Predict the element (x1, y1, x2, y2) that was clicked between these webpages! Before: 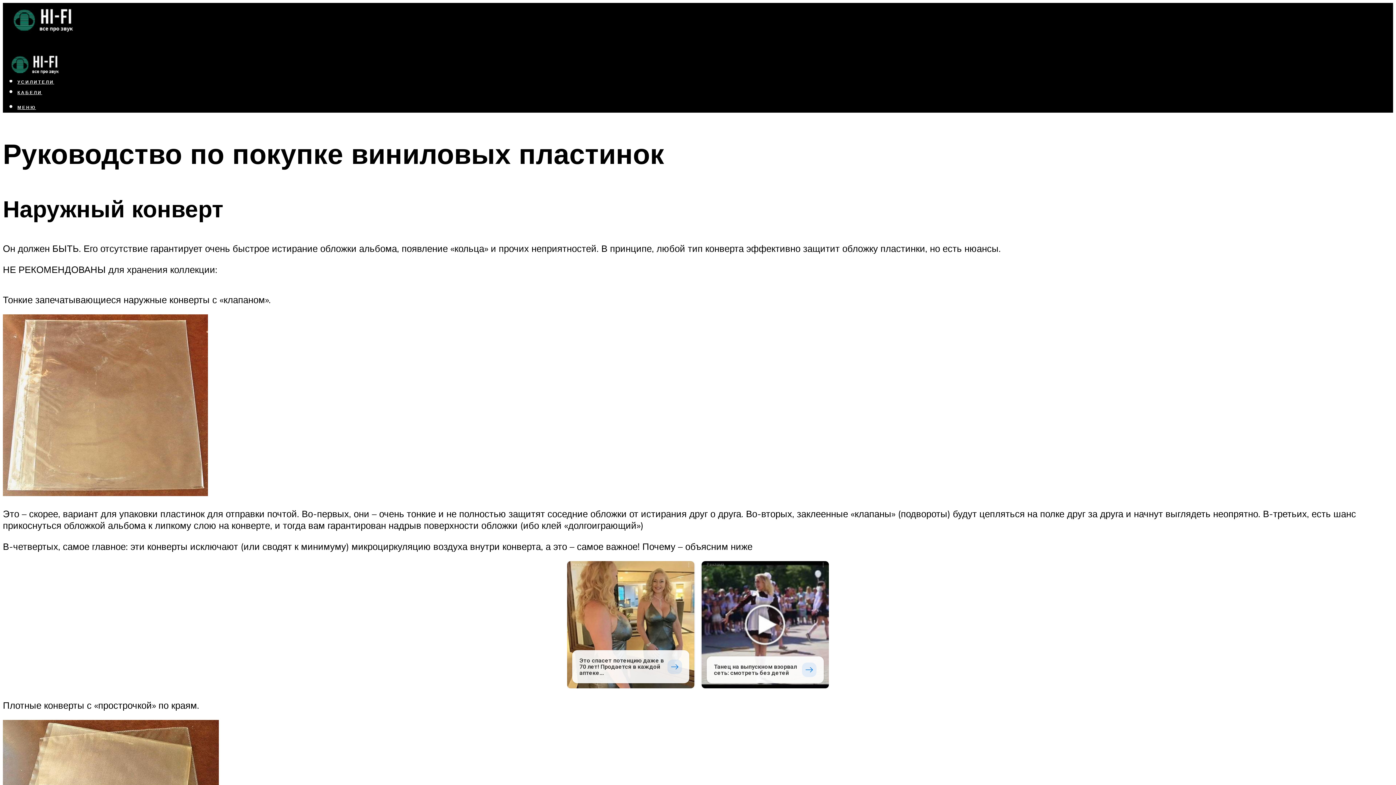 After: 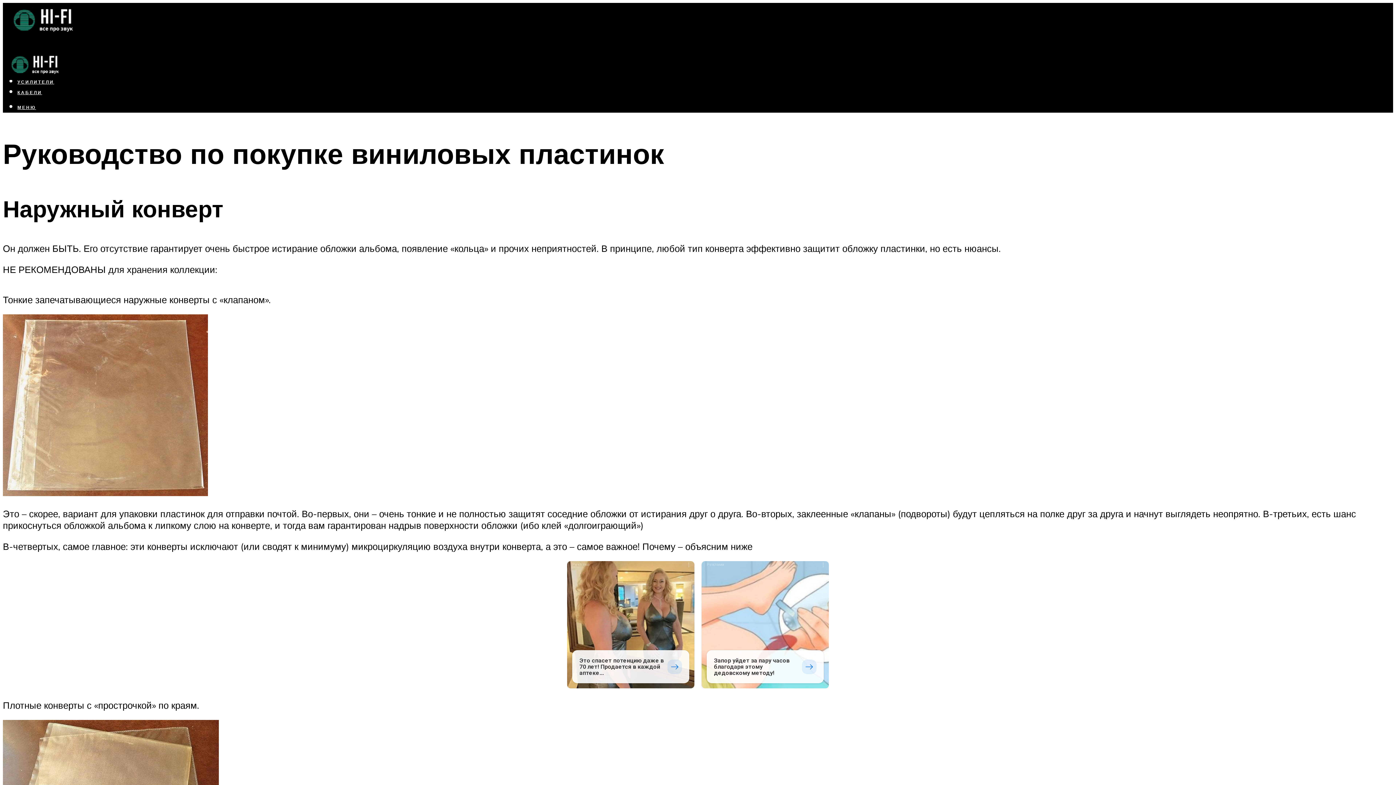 Action: label: Реклама
Танец на выпускном взорвал сеть: смотреть без детей bbox: (701, 561, 829, 688)